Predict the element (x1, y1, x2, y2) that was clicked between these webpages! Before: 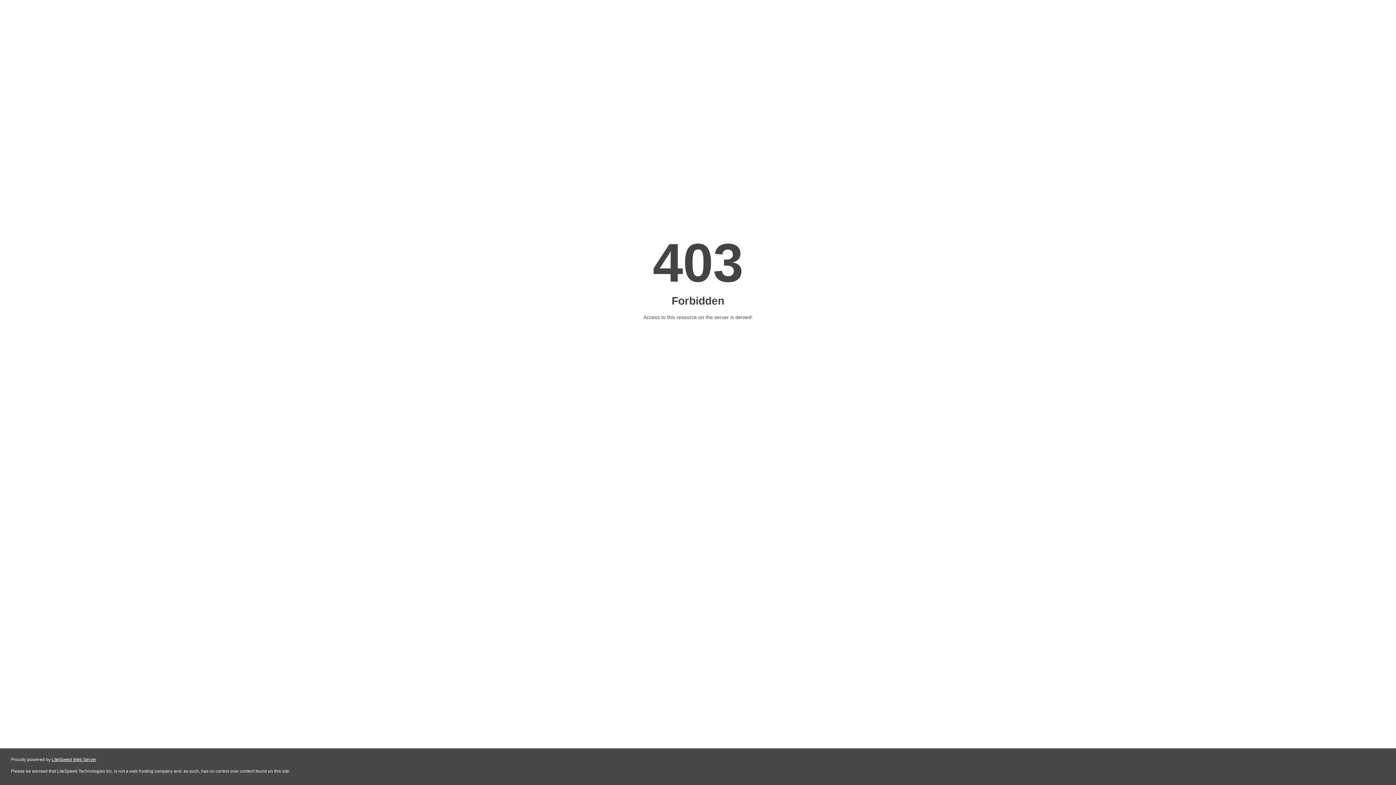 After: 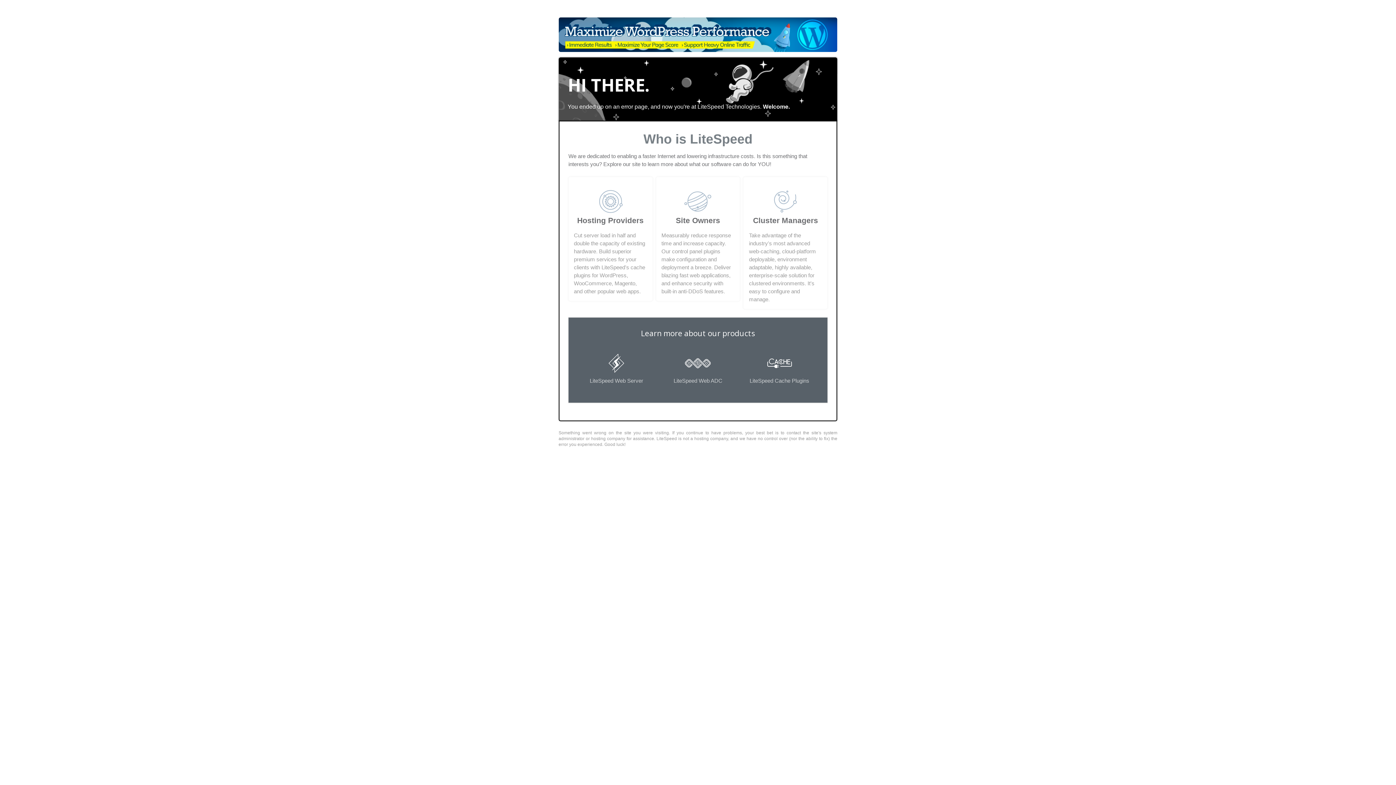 Action: label: LiteSpeed Web Server bbox: (51, 757, 96, 762)